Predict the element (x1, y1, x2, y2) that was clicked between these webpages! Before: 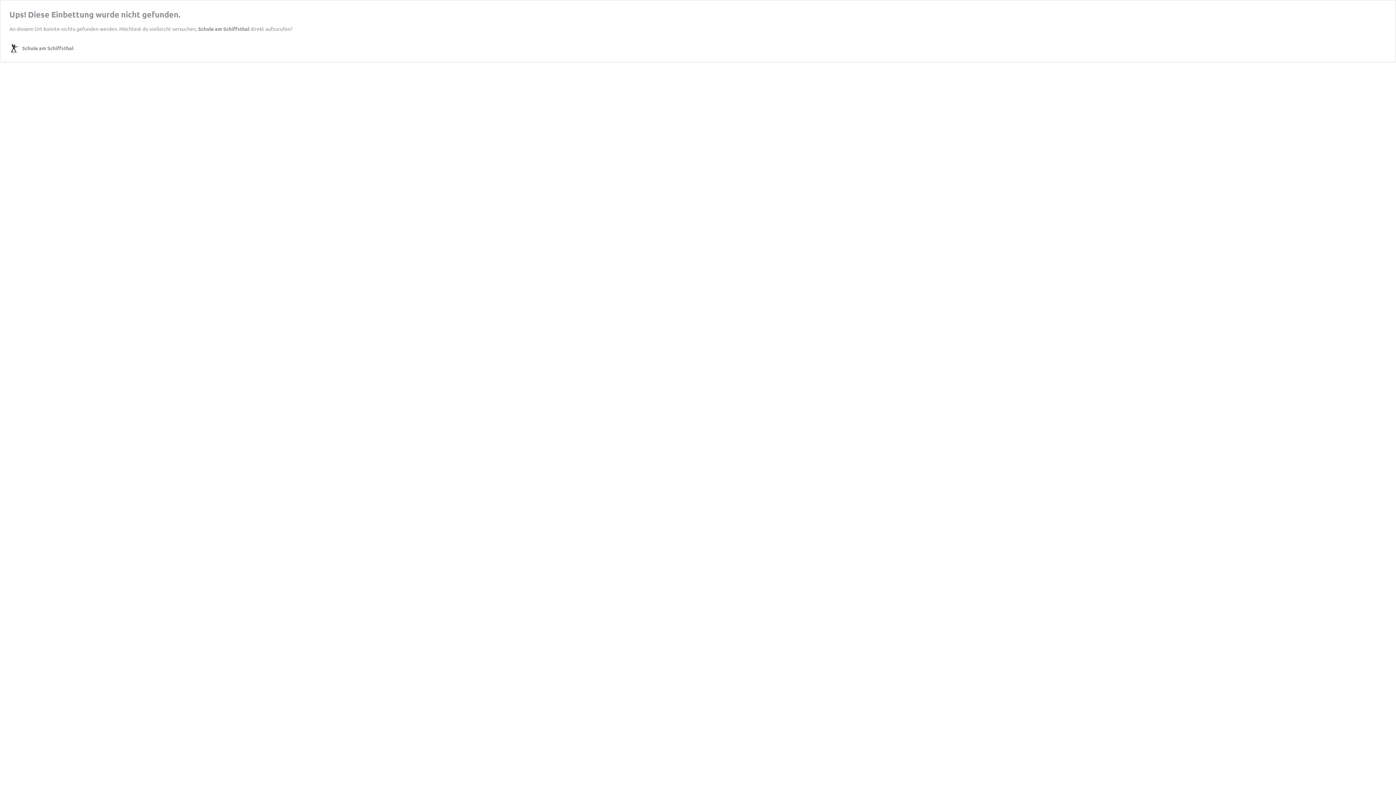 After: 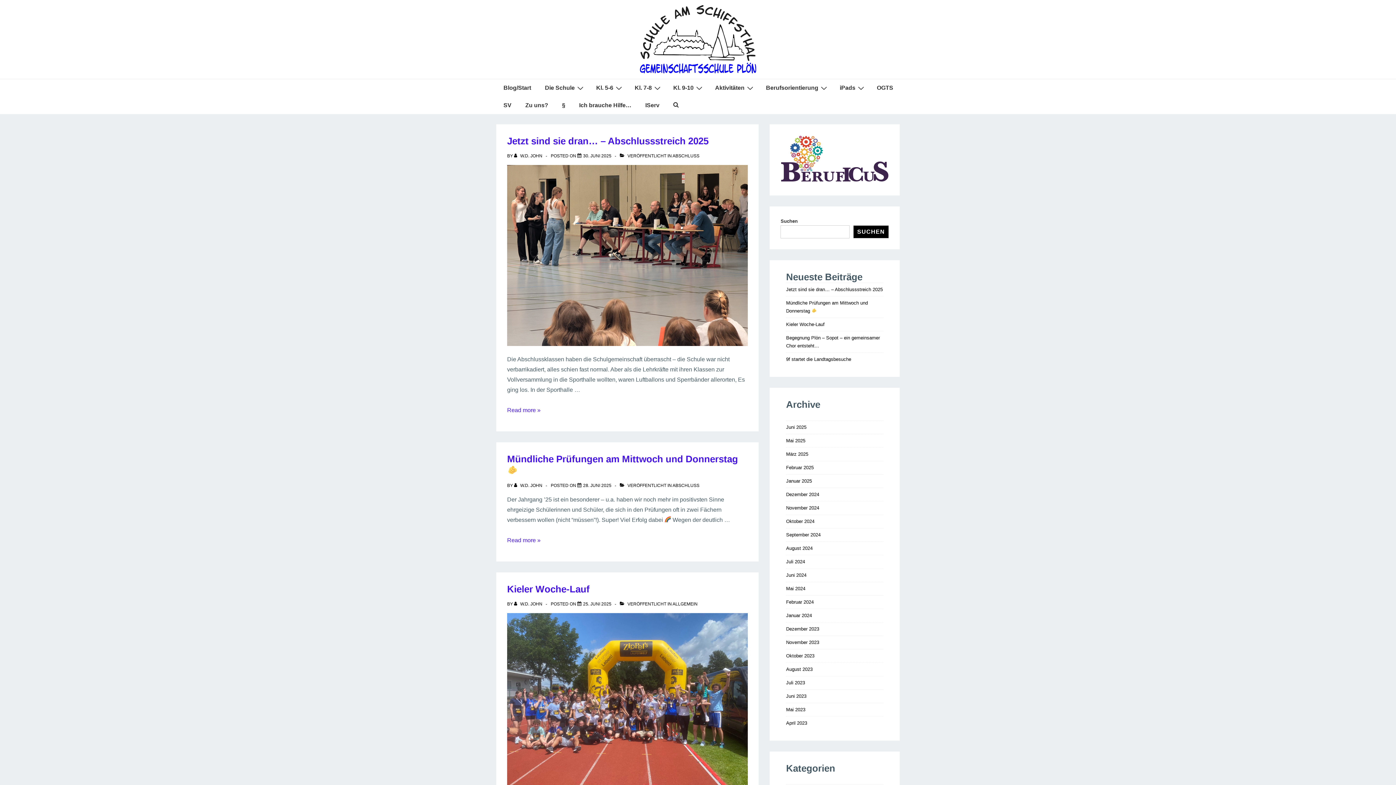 Action: bbox: (198, 25, 249, 32) label: Schule am Schiffsthal